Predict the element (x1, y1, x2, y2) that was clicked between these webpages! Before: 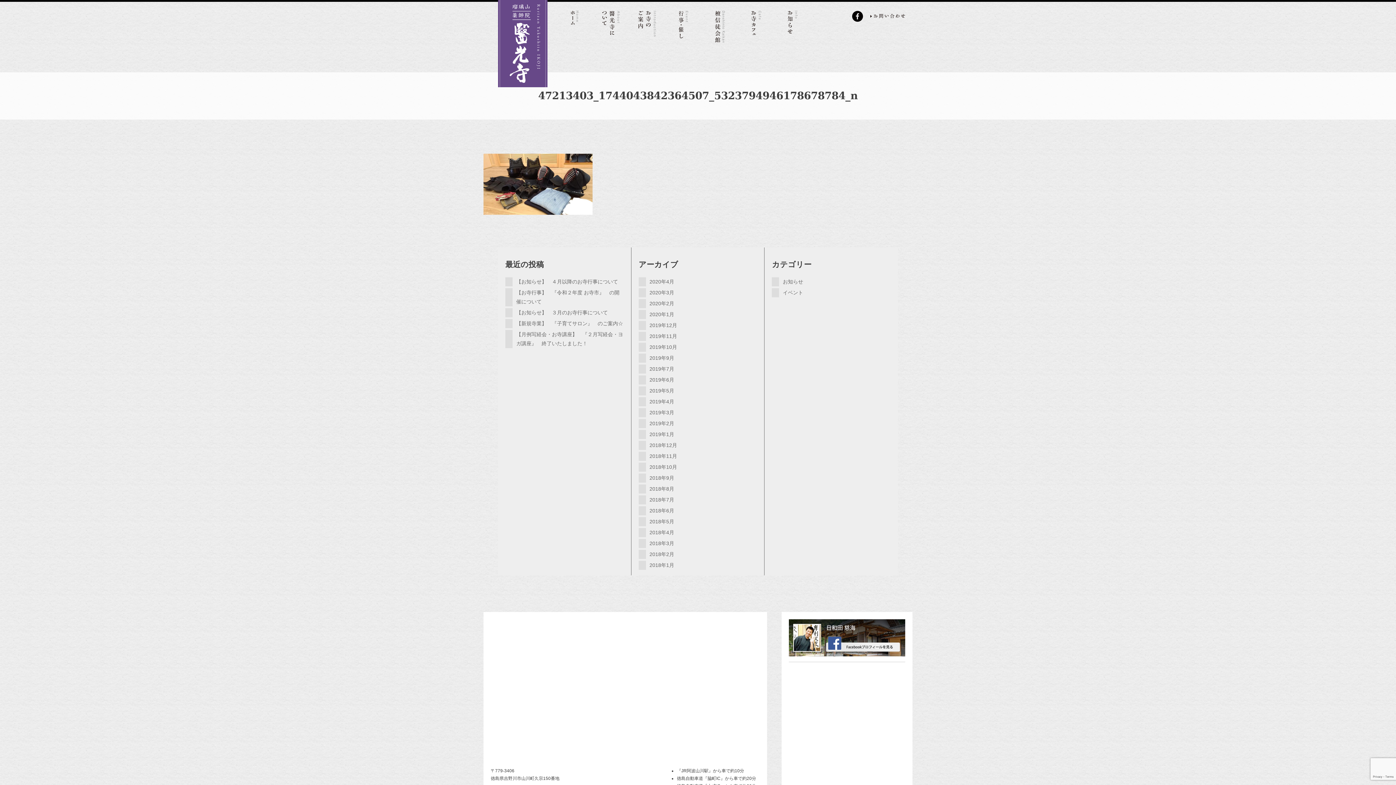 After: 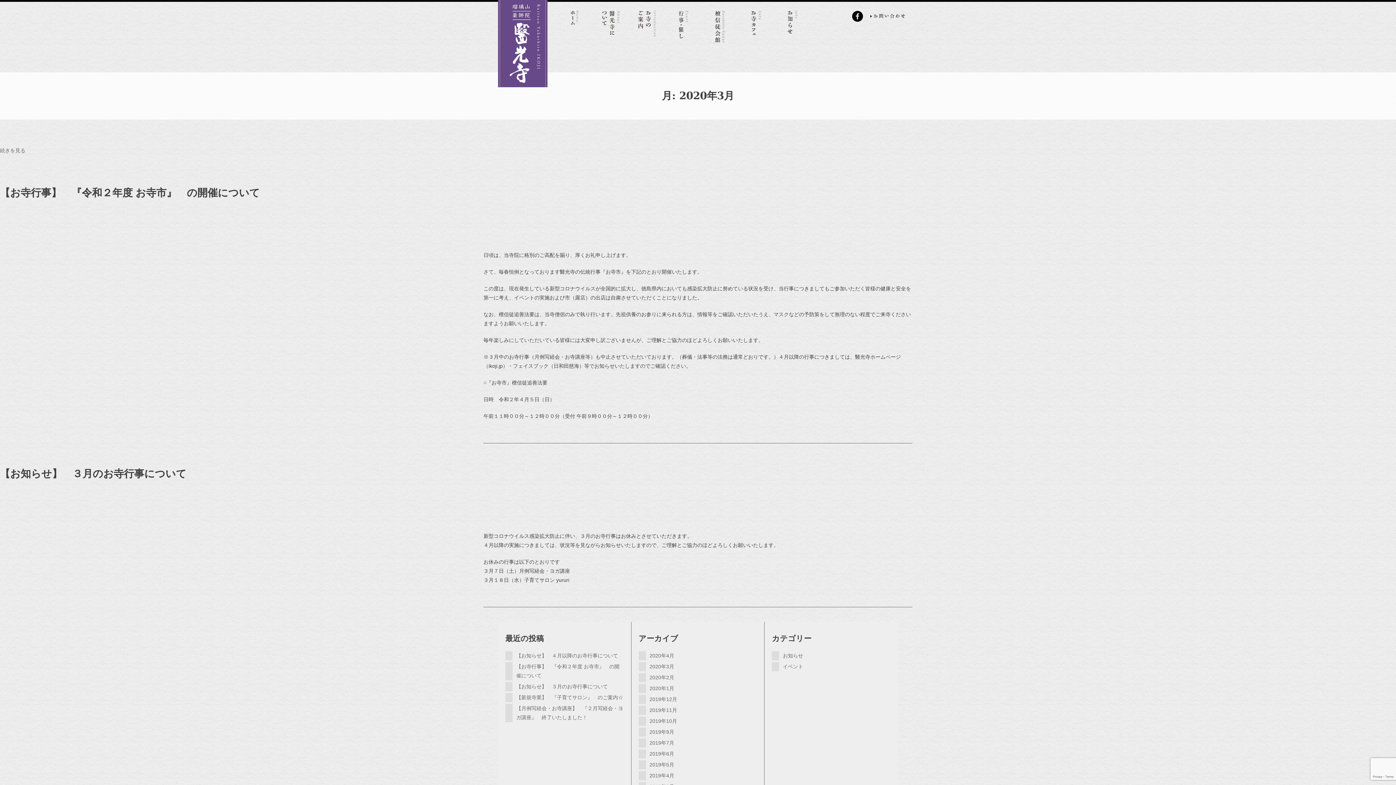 Action: bbox: (649, 289, 674, 295) label: 2020年3月